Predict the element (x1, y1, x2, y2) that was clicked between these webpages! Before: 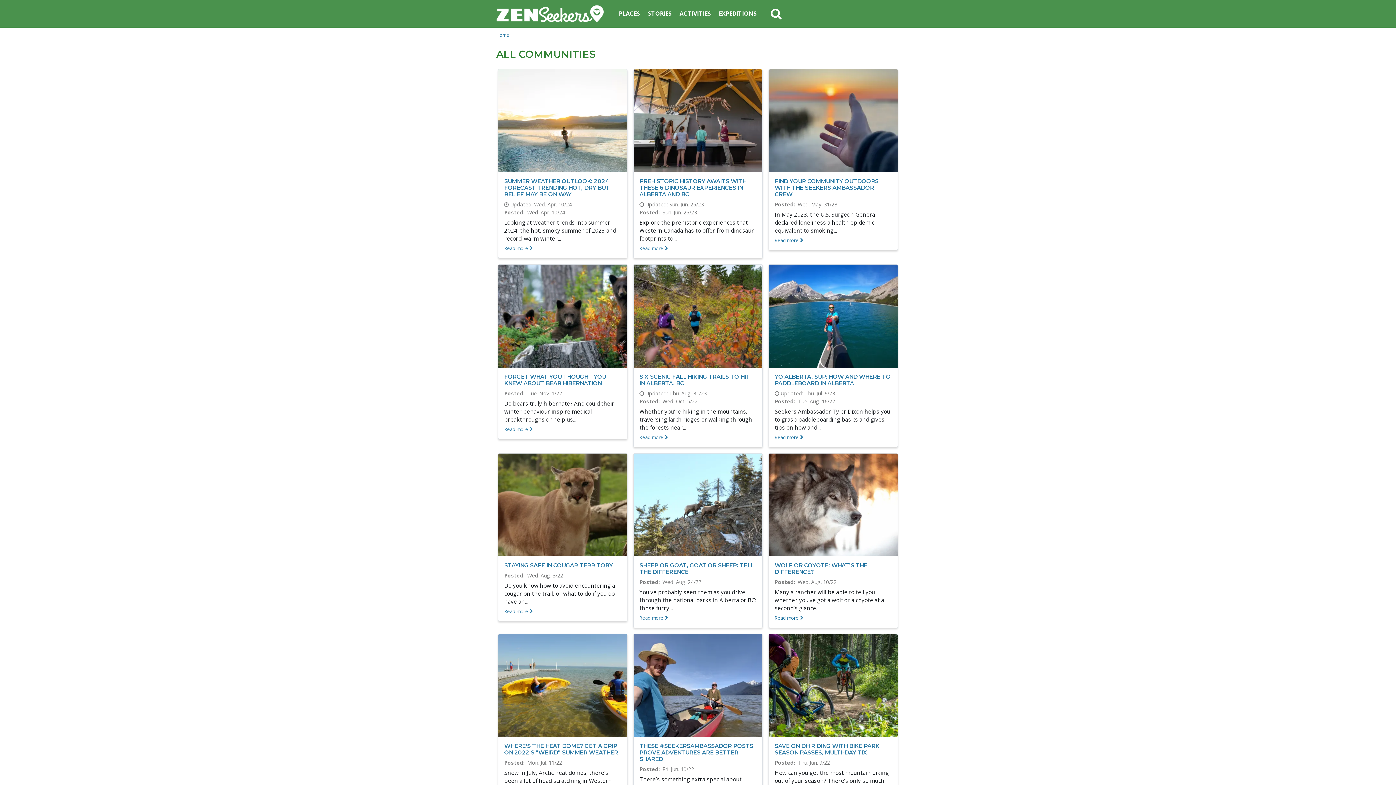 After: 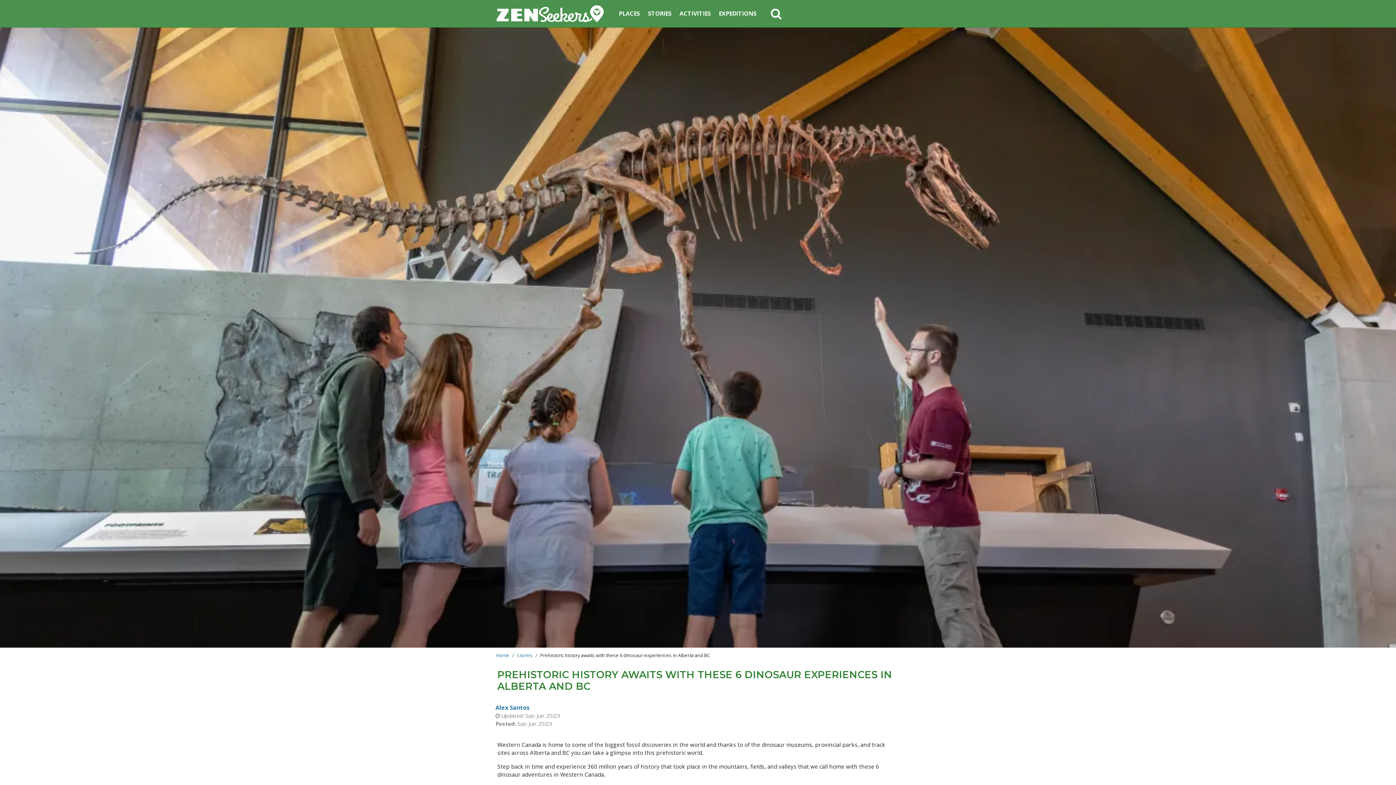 Action: bbox: (639, 245, 668, 251) label: Read more